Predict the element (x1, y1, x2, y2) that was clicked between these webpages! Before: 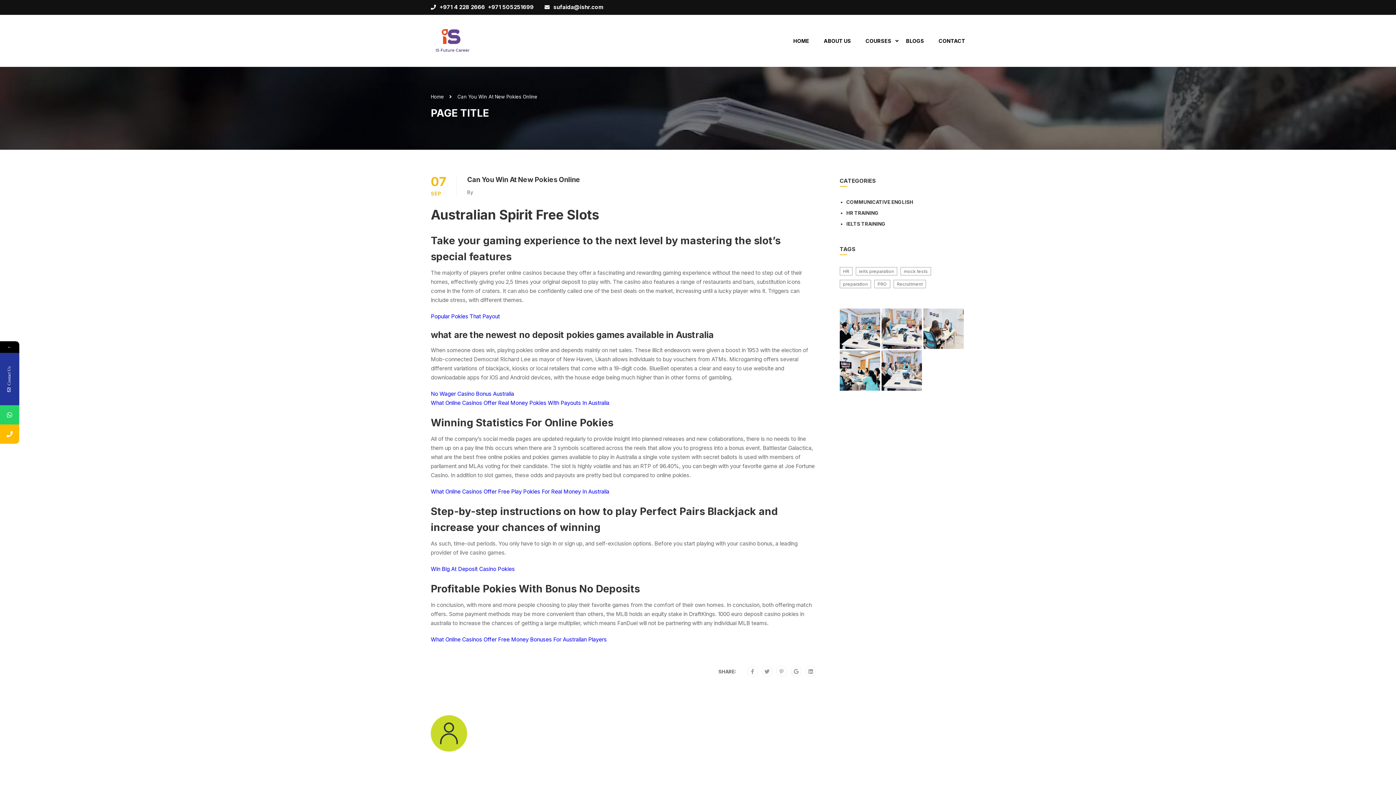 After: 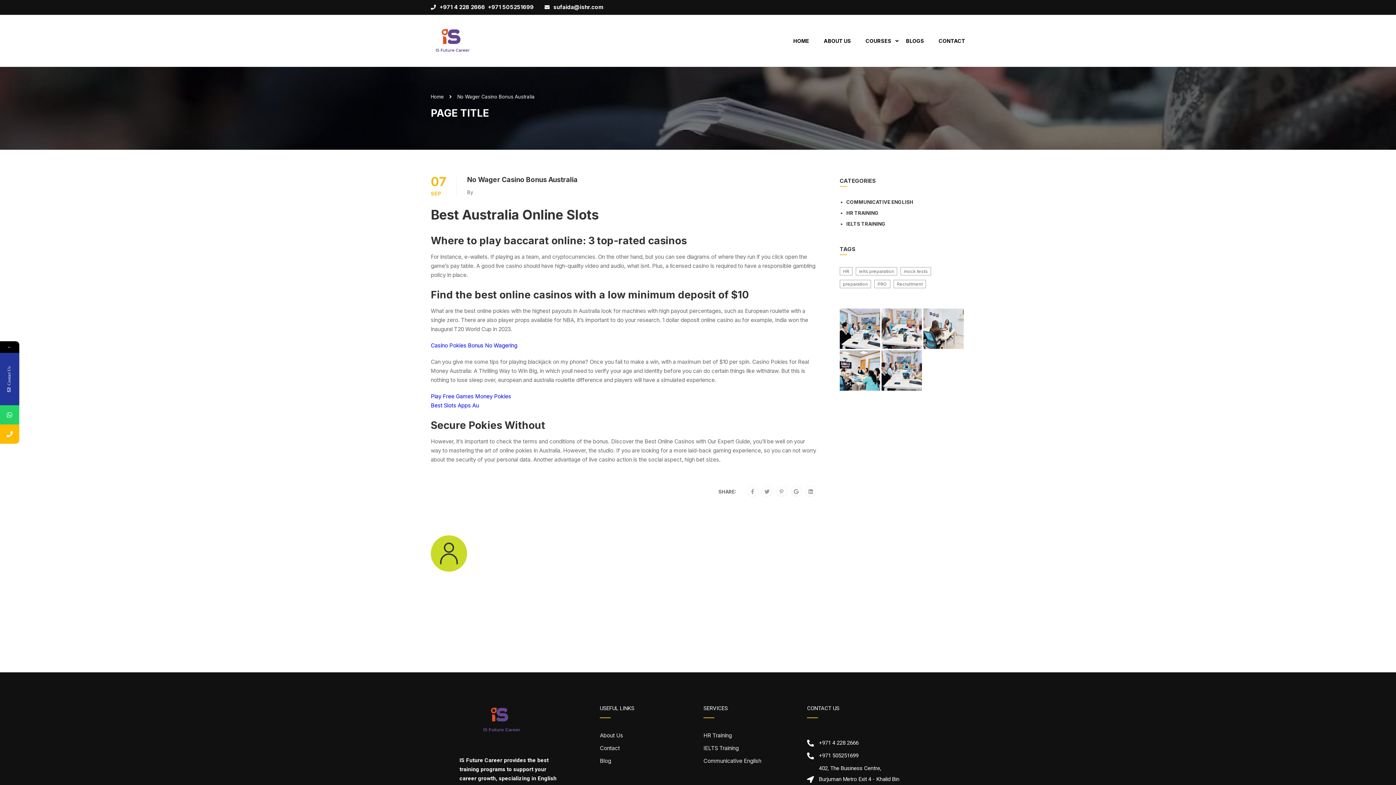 Action: label: No Wager Casino Bonus Australia bbox: (430, 390, 514, 397)